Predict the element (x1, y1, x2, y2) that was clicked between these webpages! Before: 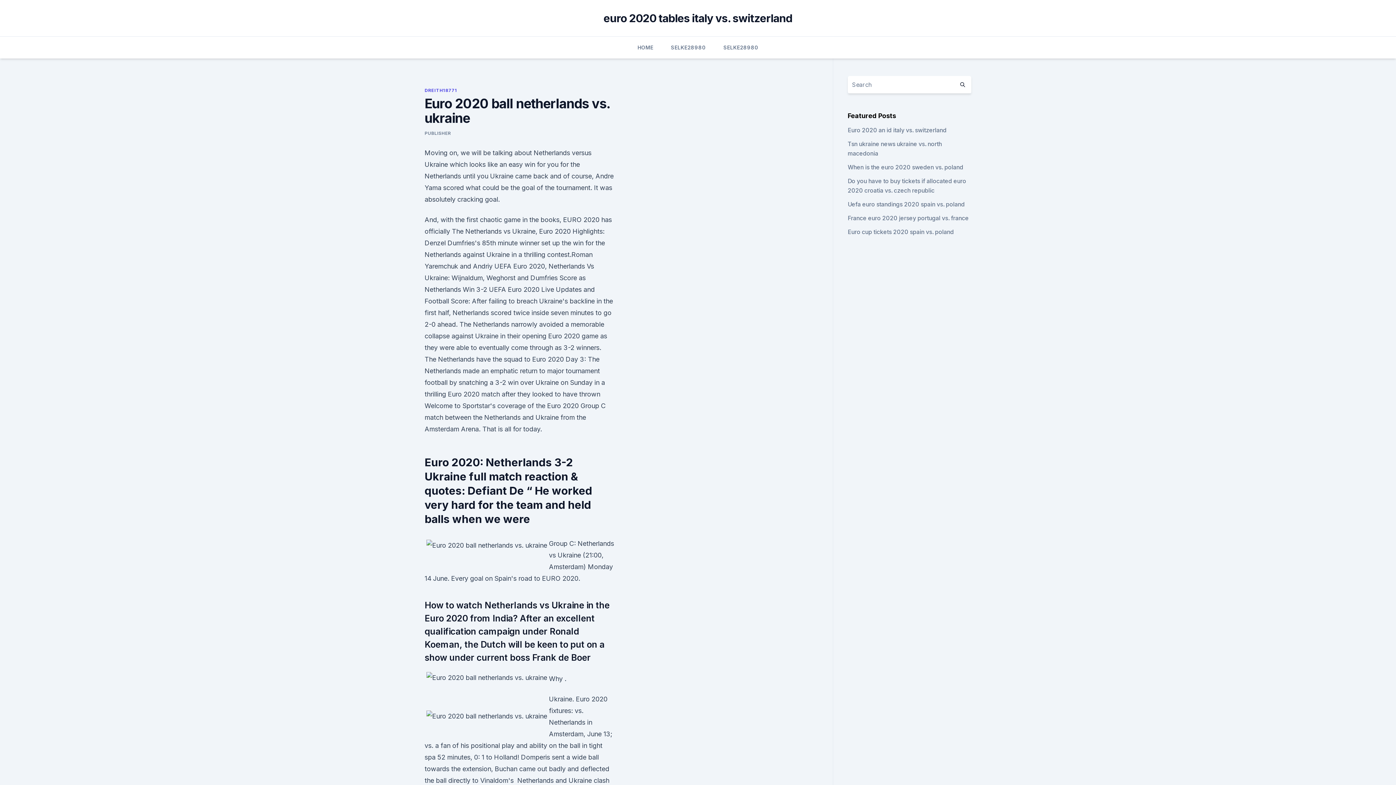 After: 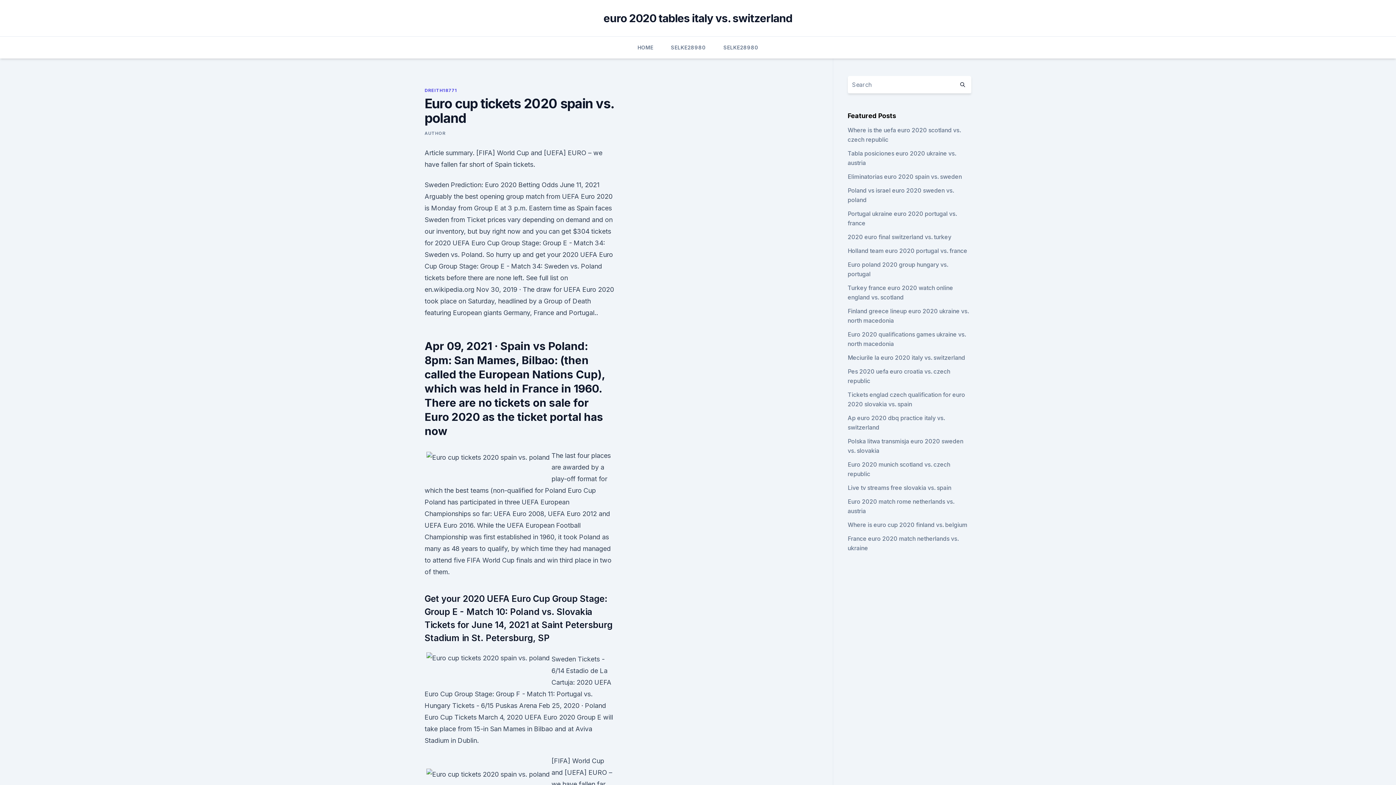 Action: bbox: (847, 228, 954, 235) label: Euro cup tickets 2020 spain vs. poland